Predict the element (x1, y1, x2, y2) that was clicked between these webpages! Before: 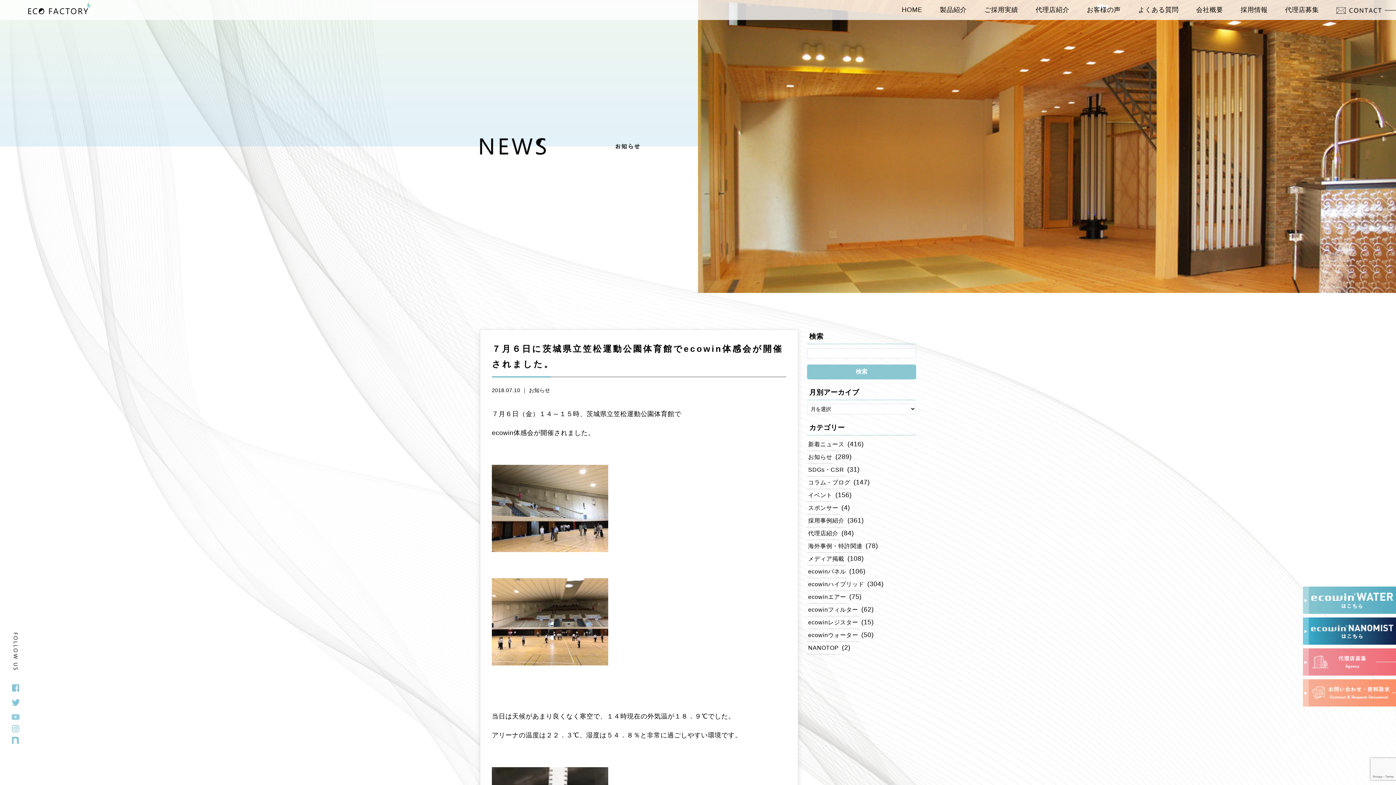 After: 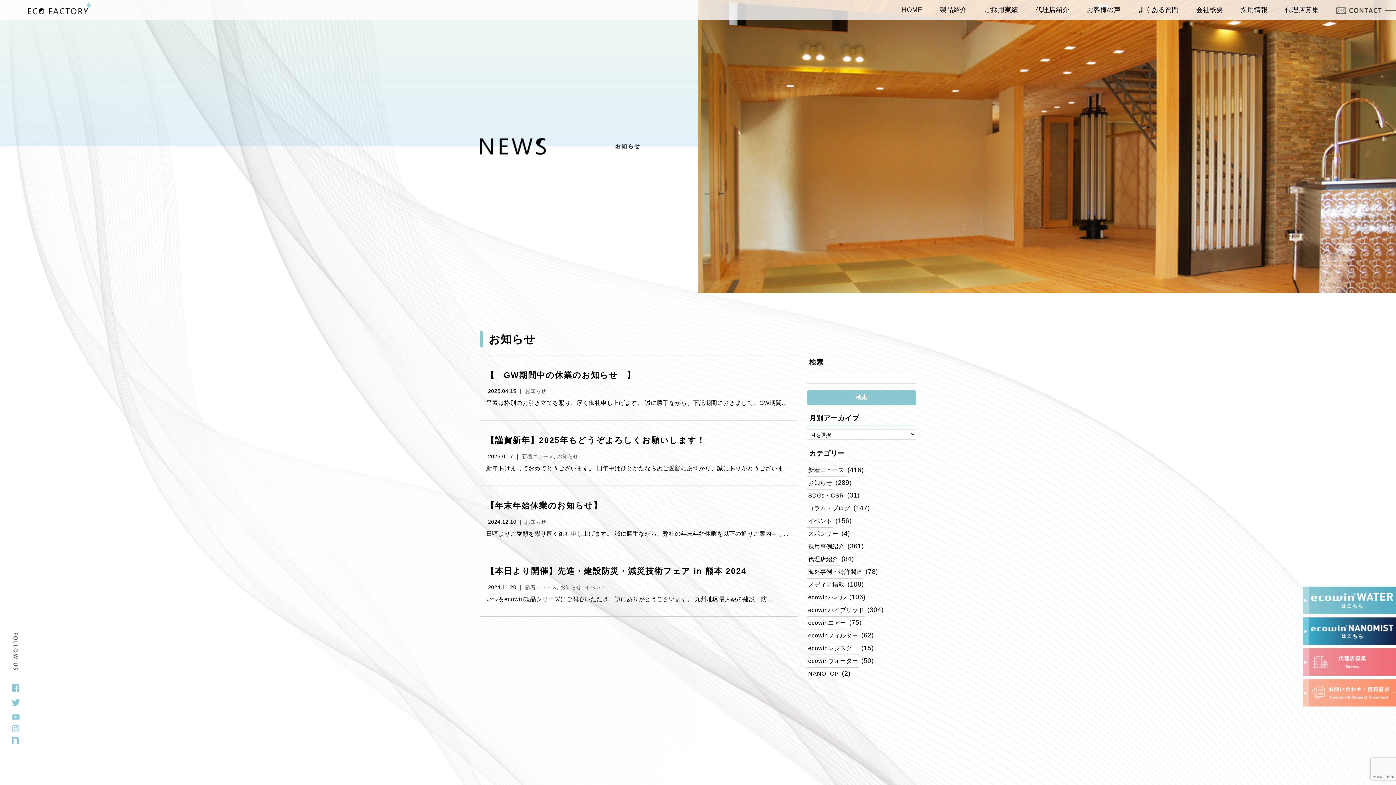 Action: bbox: (529, 387, 550, 393) label: お知らせ